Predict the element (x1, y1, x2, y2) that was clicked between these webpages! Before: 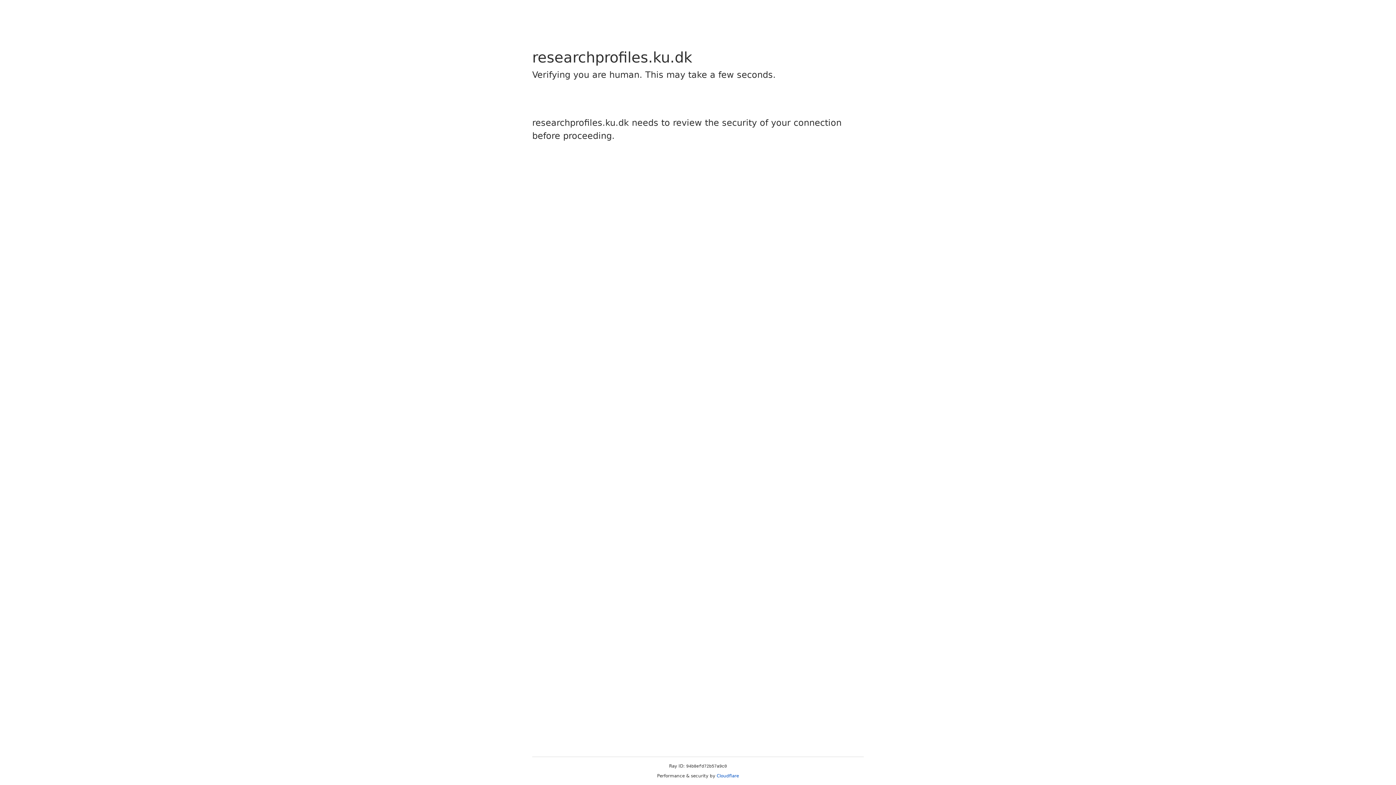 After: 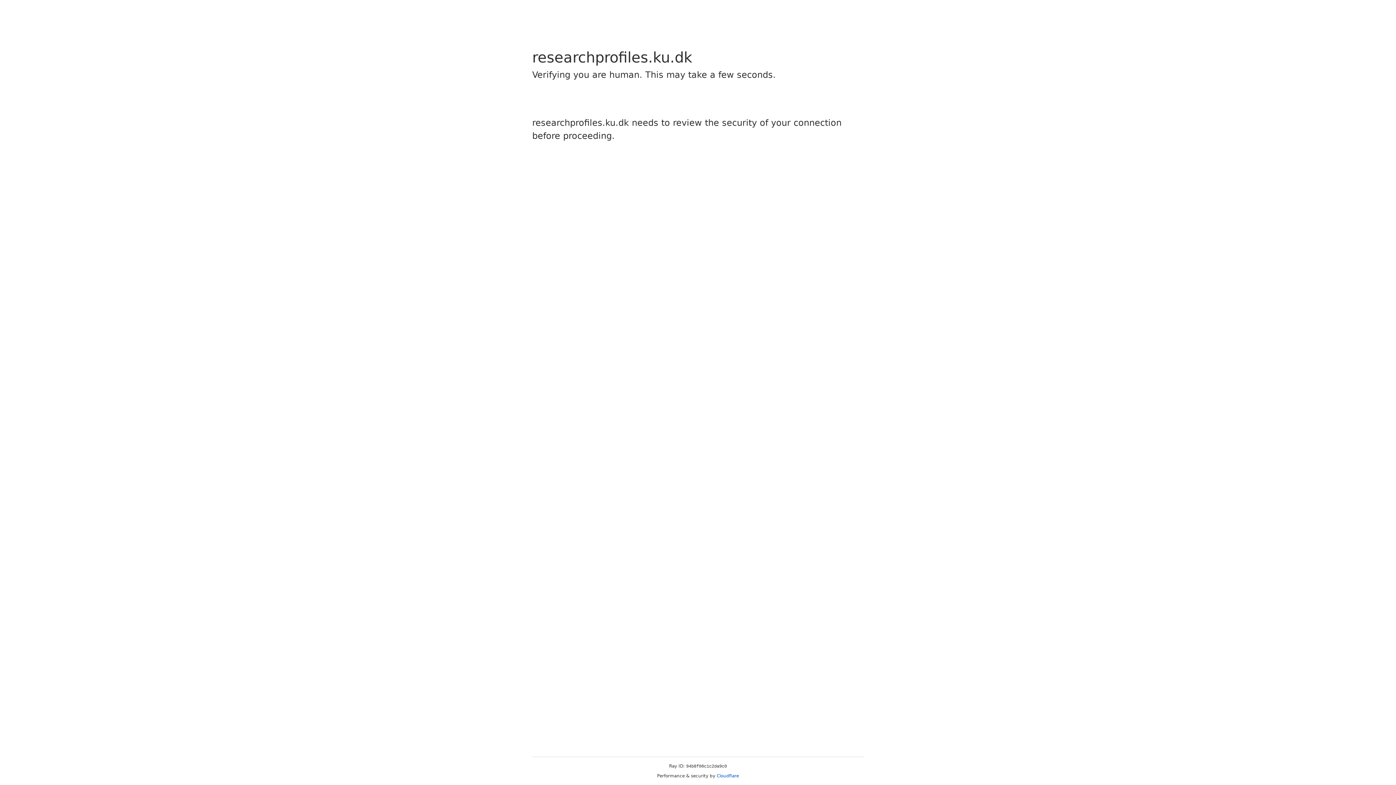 Action: bbox: (716, 773, 739, 778) label: Cloudflare